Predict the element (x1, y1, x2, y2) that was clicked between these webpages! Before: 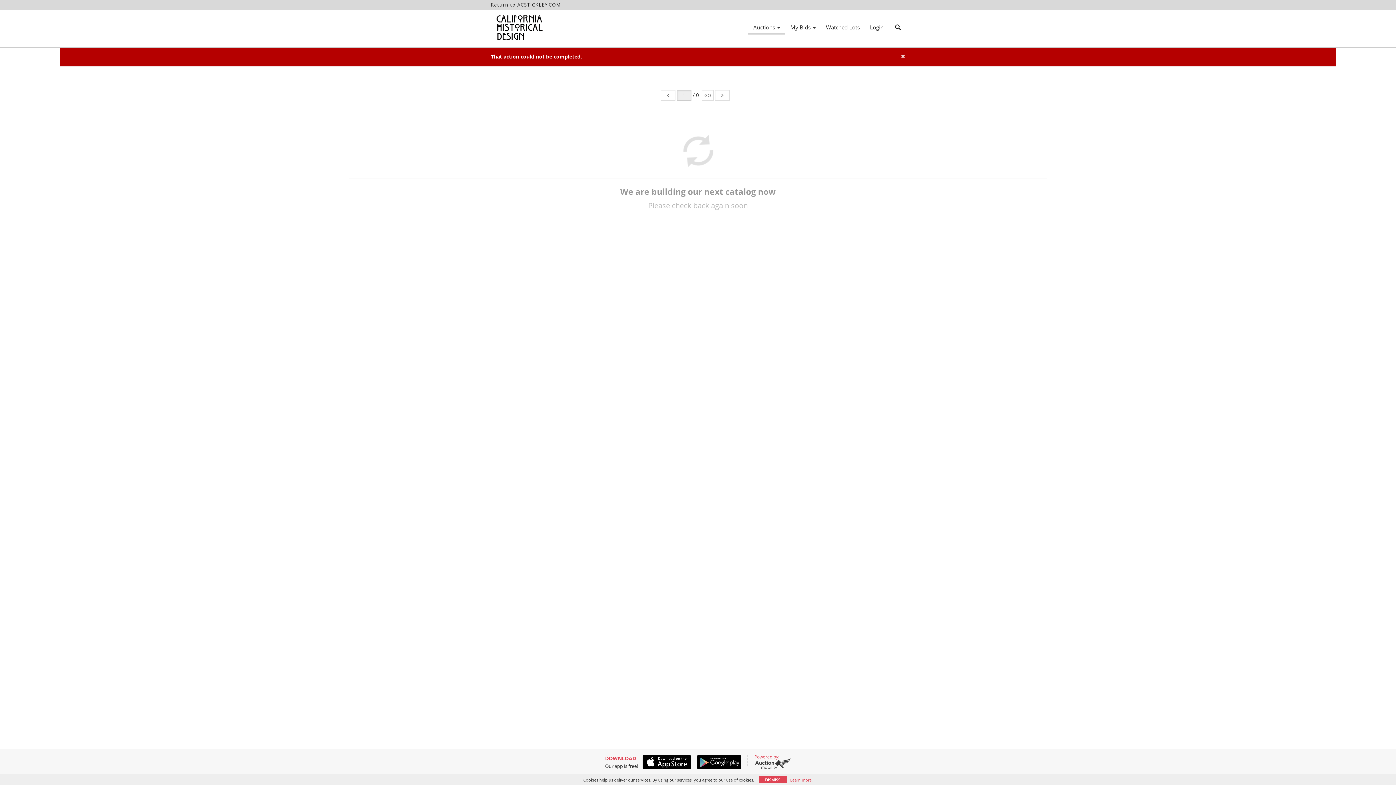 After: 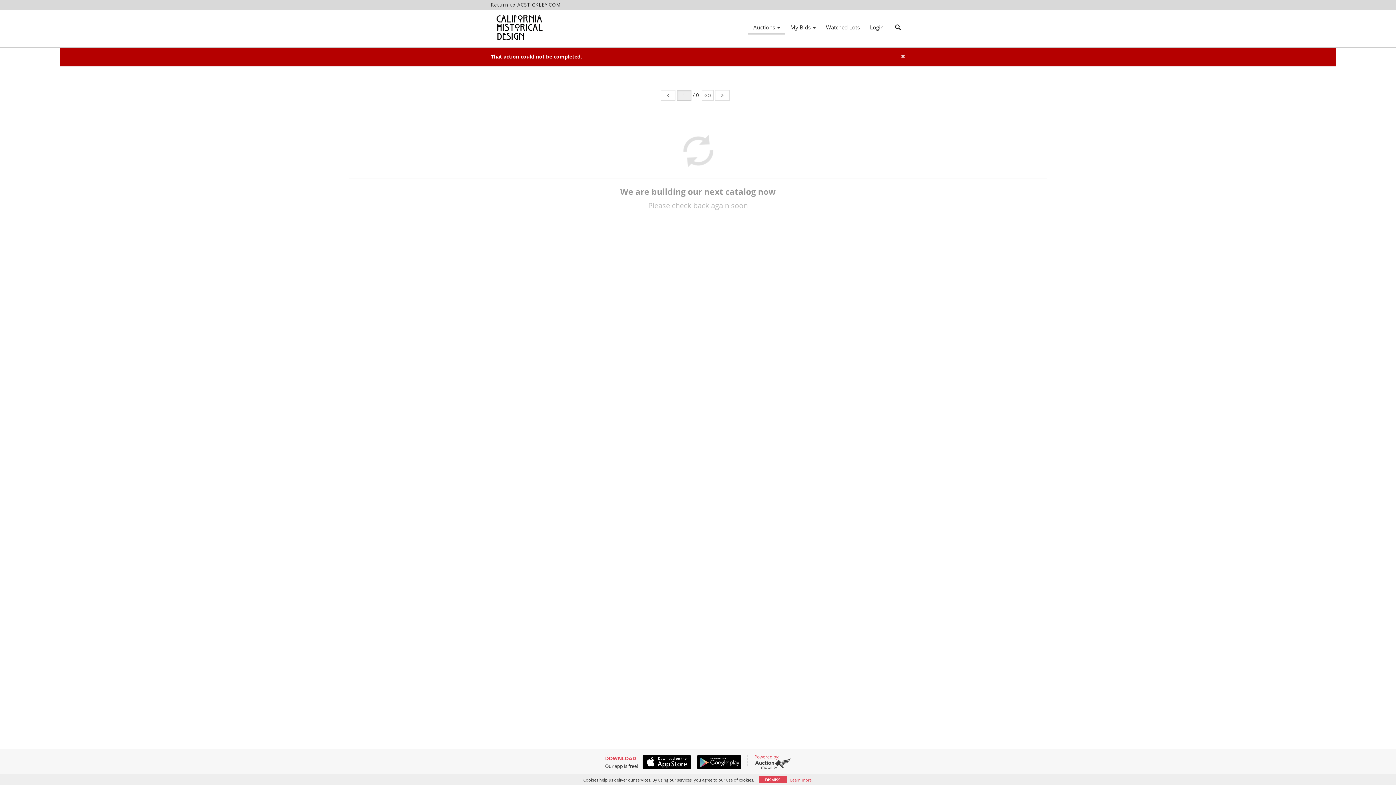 Action: bbox: (517, 1, 561, 8) label: ACSTICKLEY.COM